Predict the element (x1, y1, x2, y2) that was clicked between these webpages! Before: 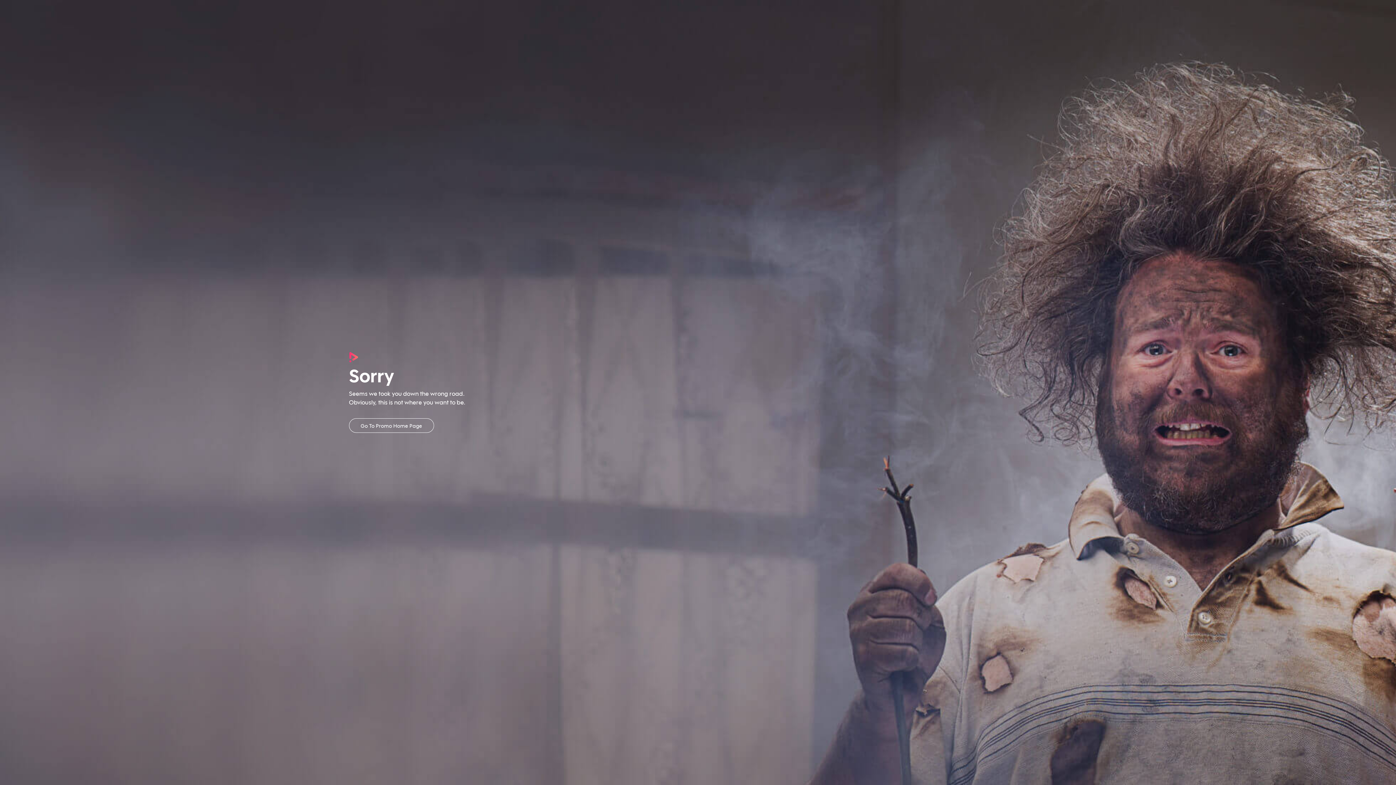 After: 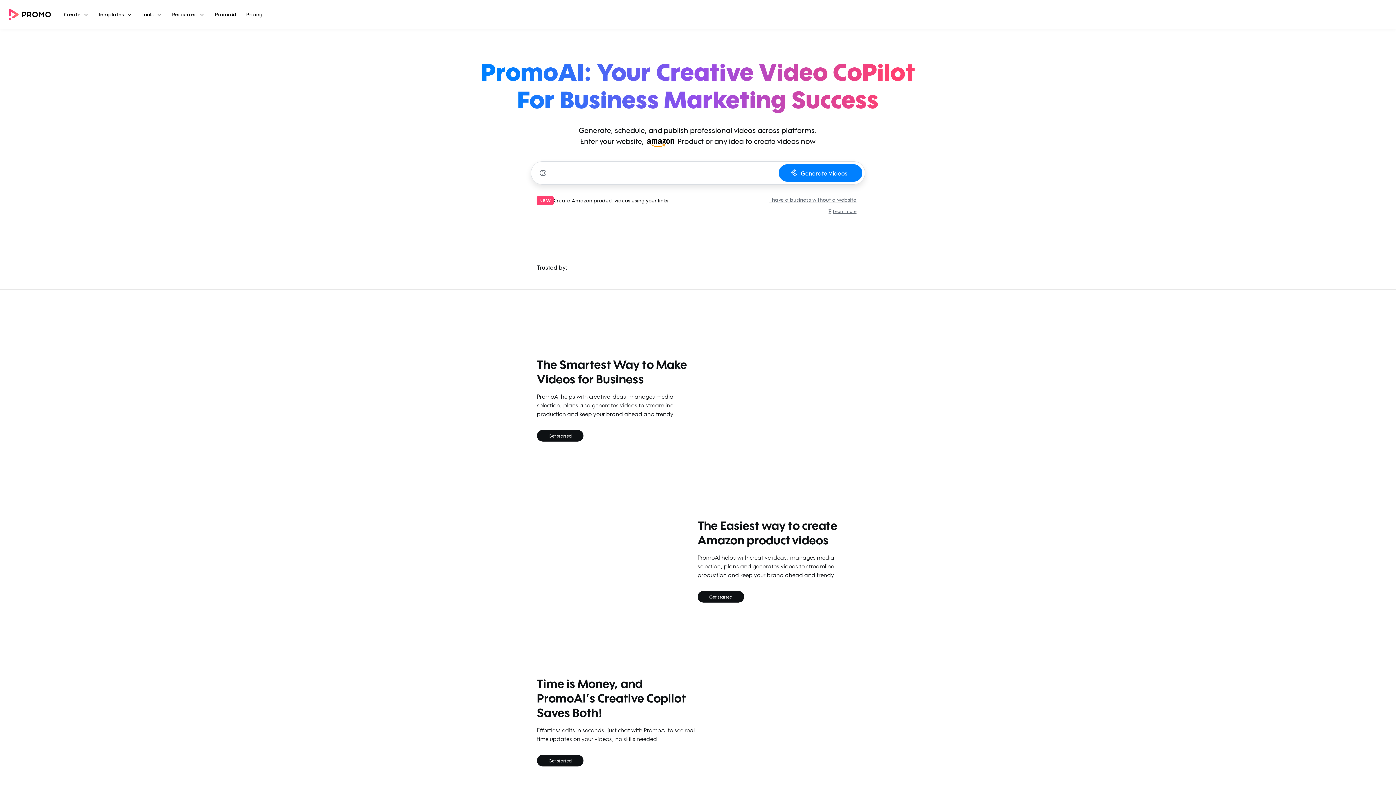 Action: bbox: (349, 418, 434, 433) label: Go To Promo Home Page